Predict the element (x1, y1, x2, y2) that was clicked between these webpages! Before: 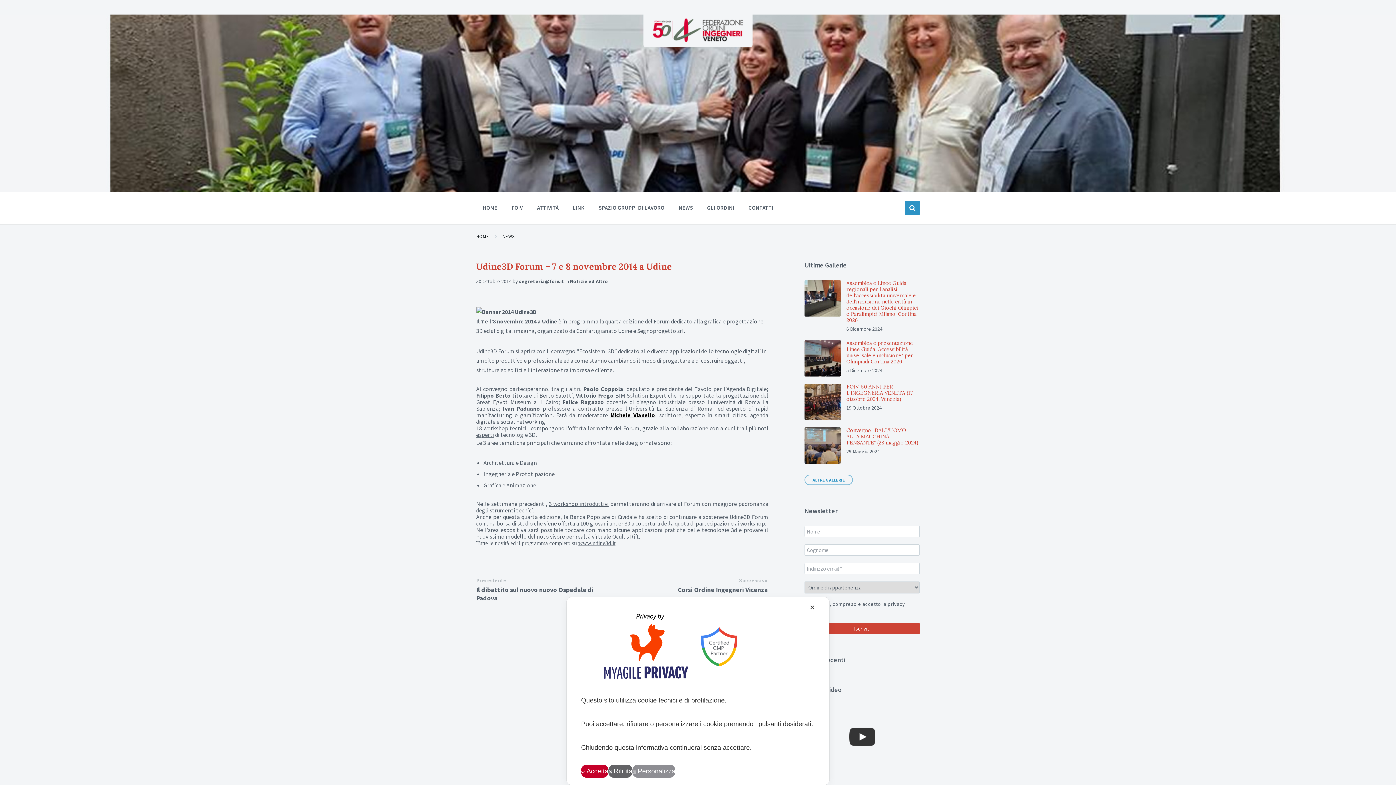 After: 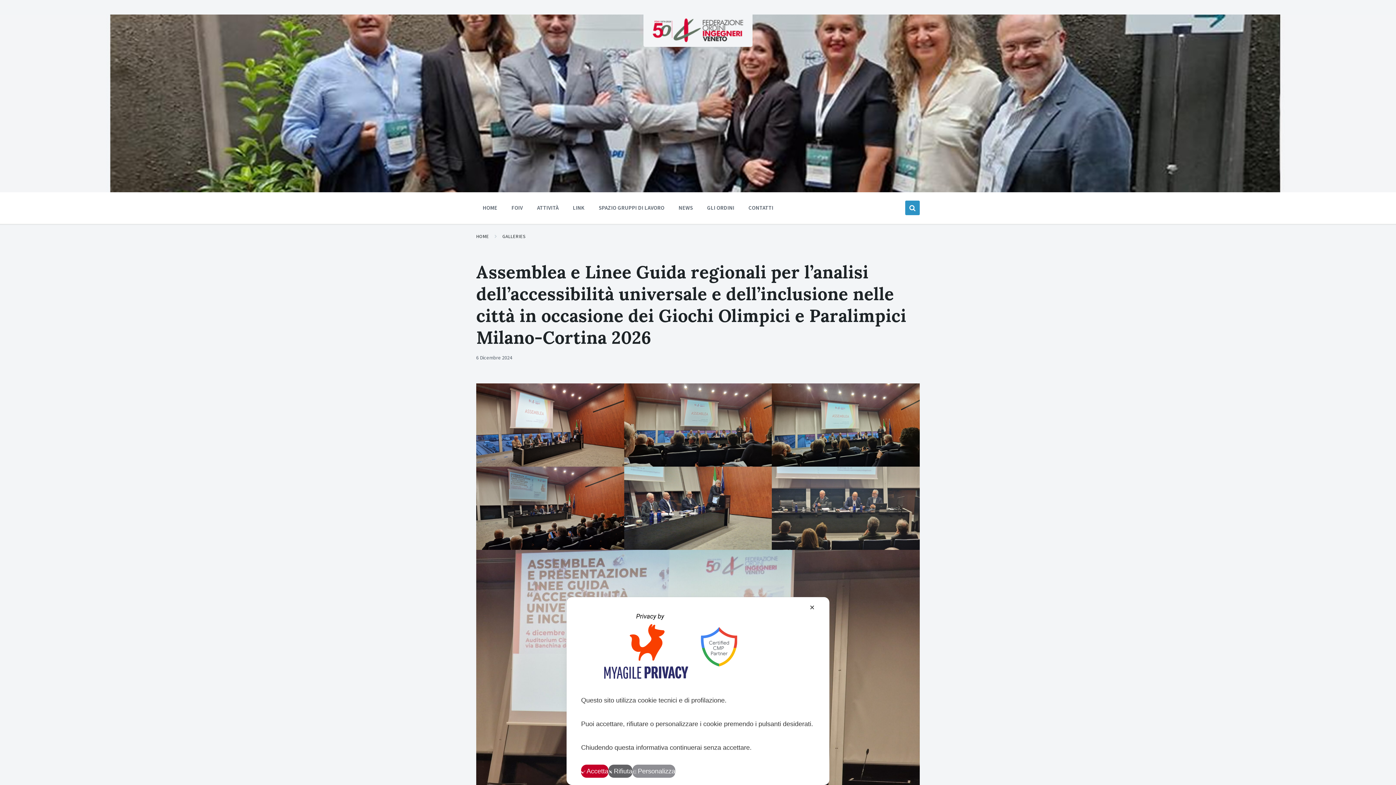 Action: bbox: (846, 280, 918, 323) label: Assemblea e Linee Guida regionali per l'analisi dell'accessibilità universale e dell'inclusione nelle città in occasione dei Giochi Olimpici e Paralimpici Milano-Cortina 2026